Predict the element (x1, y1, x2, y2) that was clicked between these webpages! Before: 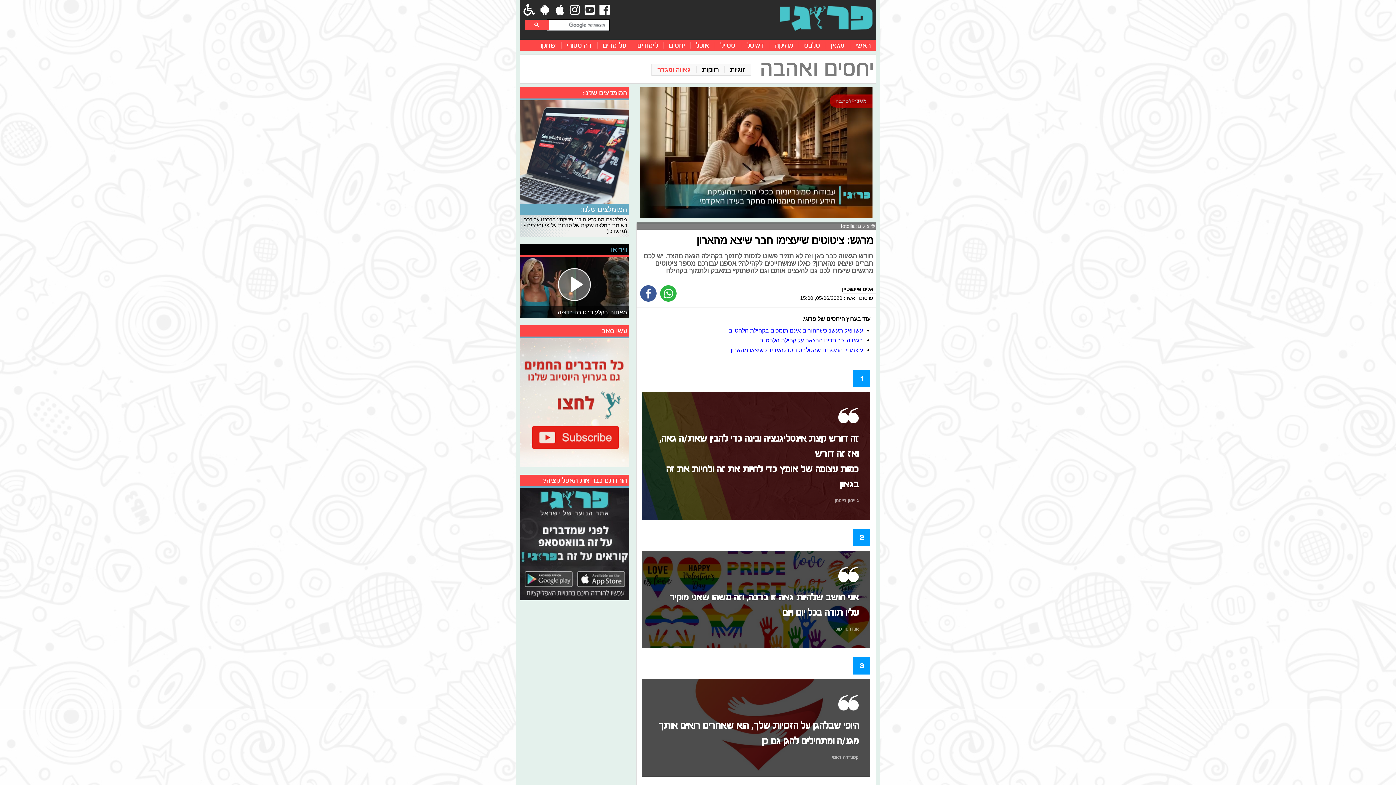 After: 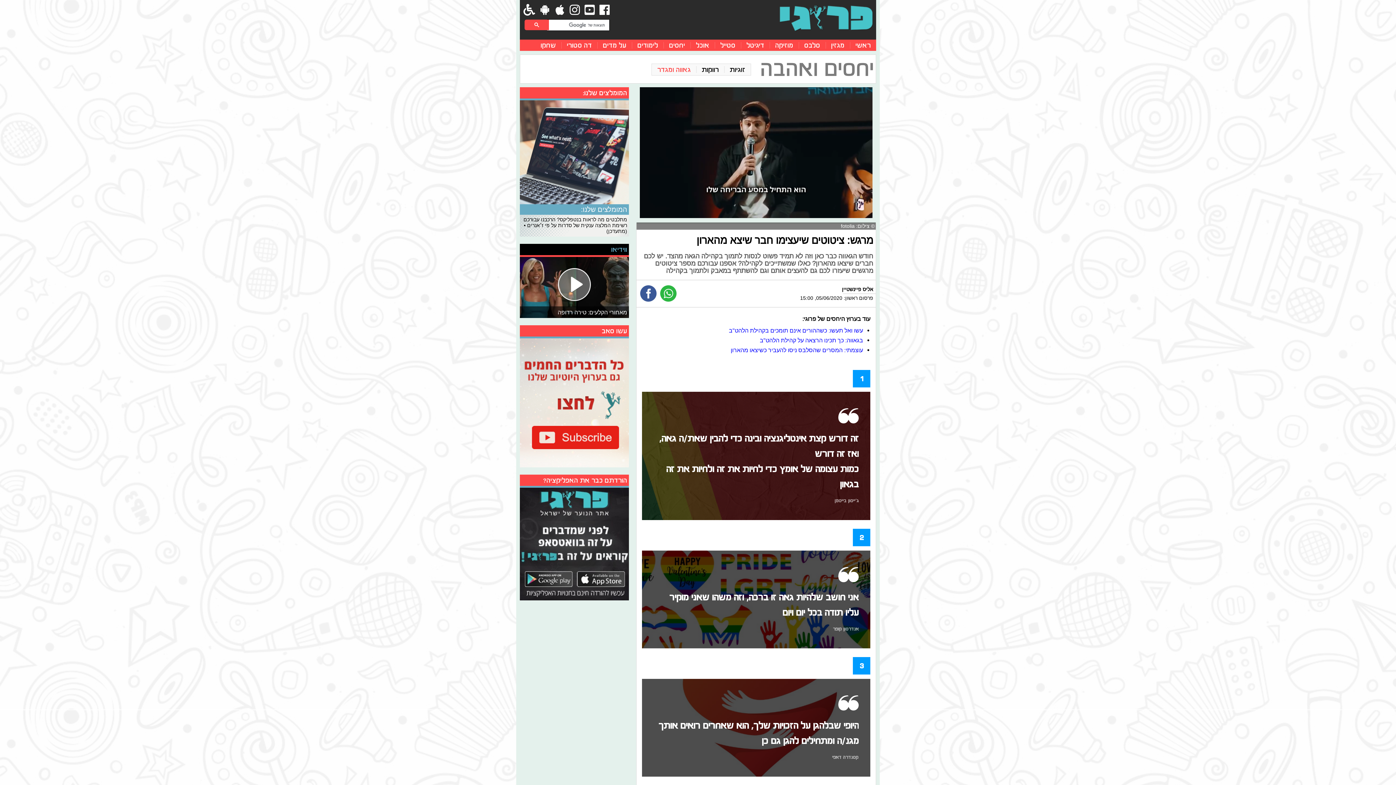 Action: bbox: (520, 486, 629, 600)